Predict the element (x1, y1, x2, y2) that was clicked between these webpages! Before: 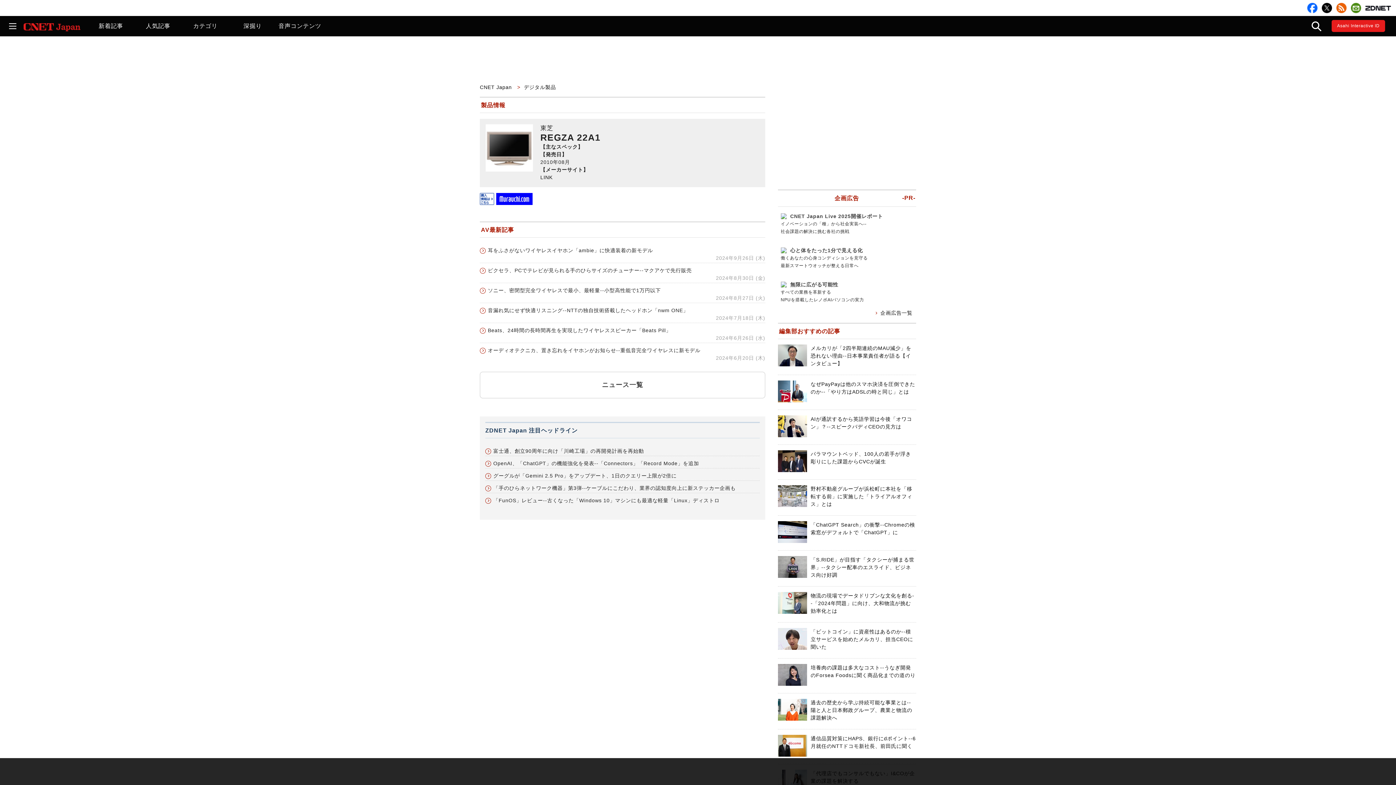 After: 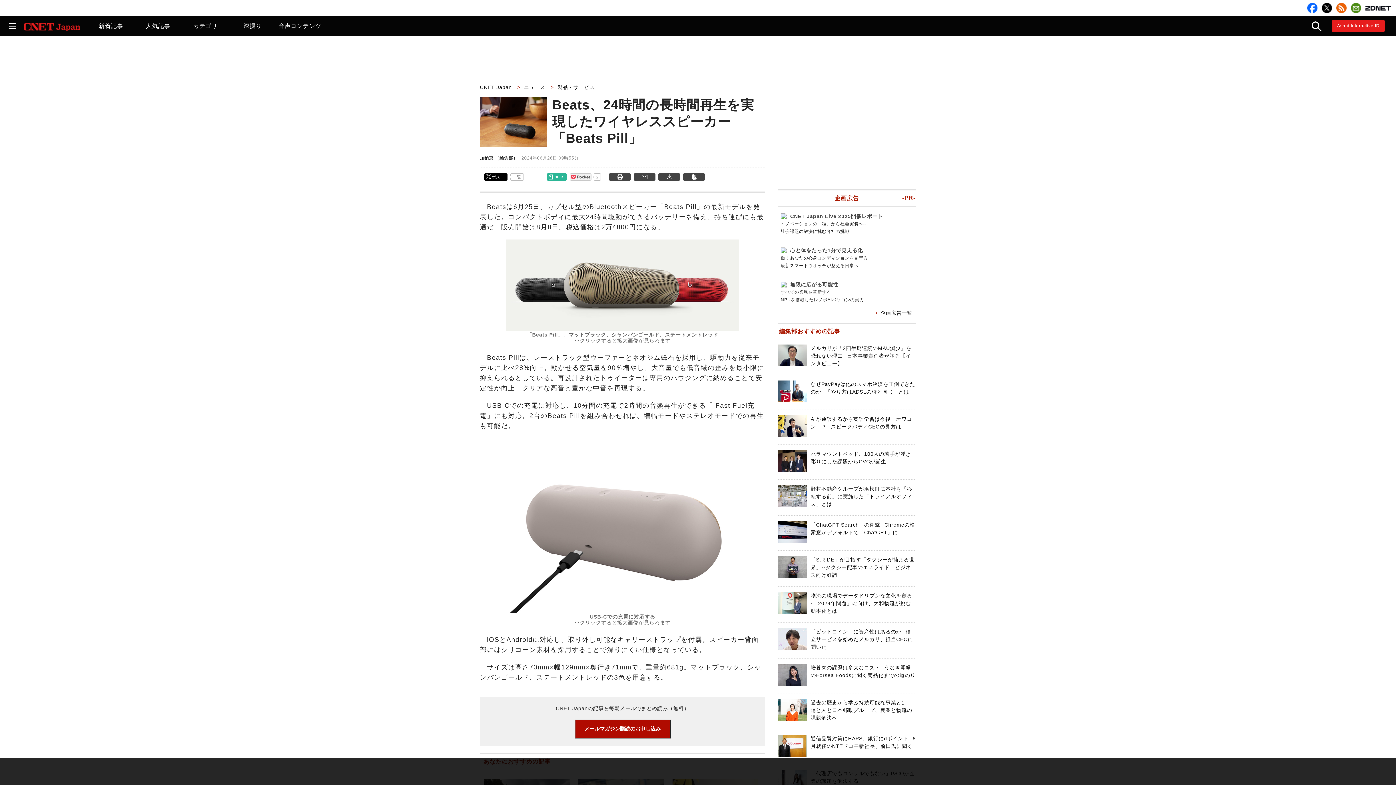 Action: label: Beats、24時間の長時間再生を実現したワイヤレススピーカー「Beats Pill」 bbox: (480, 327, 671, 333)